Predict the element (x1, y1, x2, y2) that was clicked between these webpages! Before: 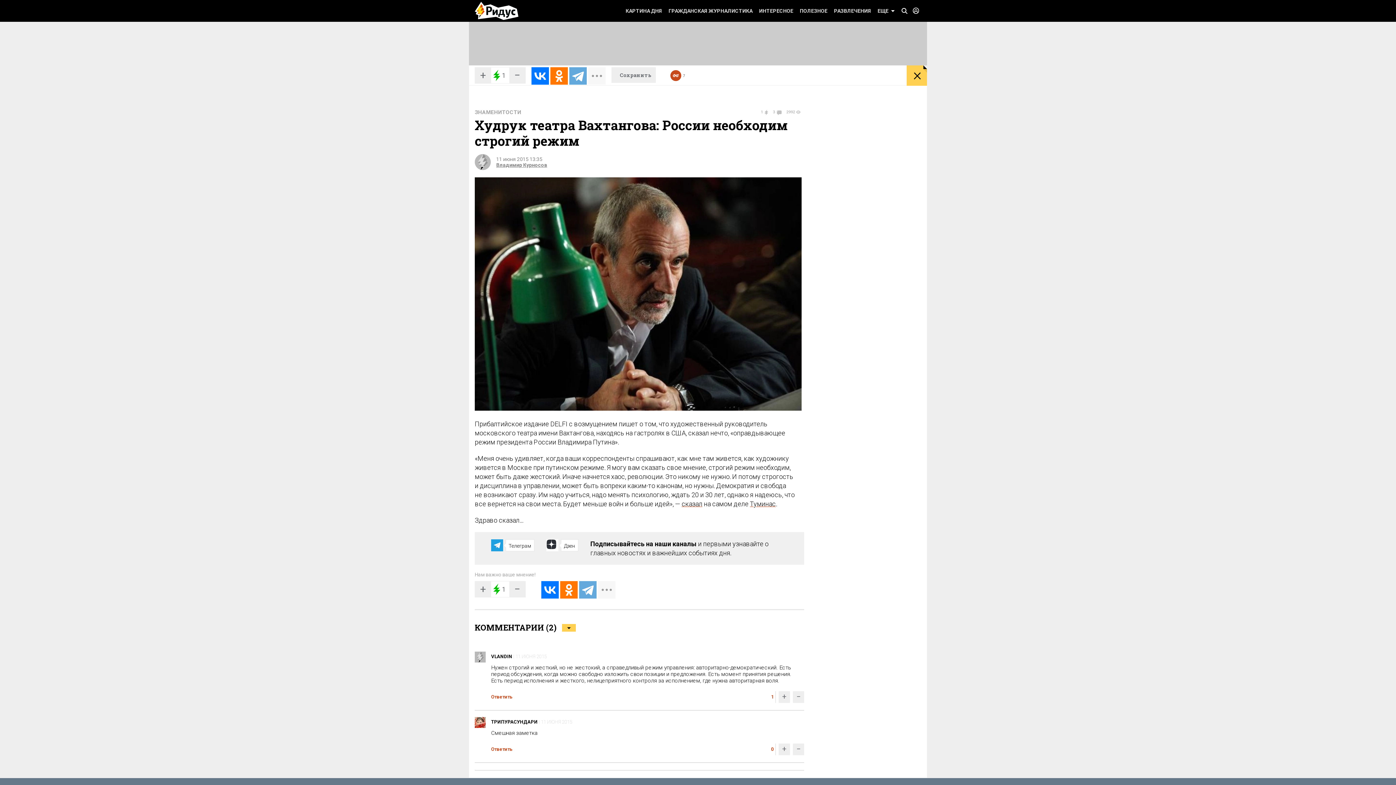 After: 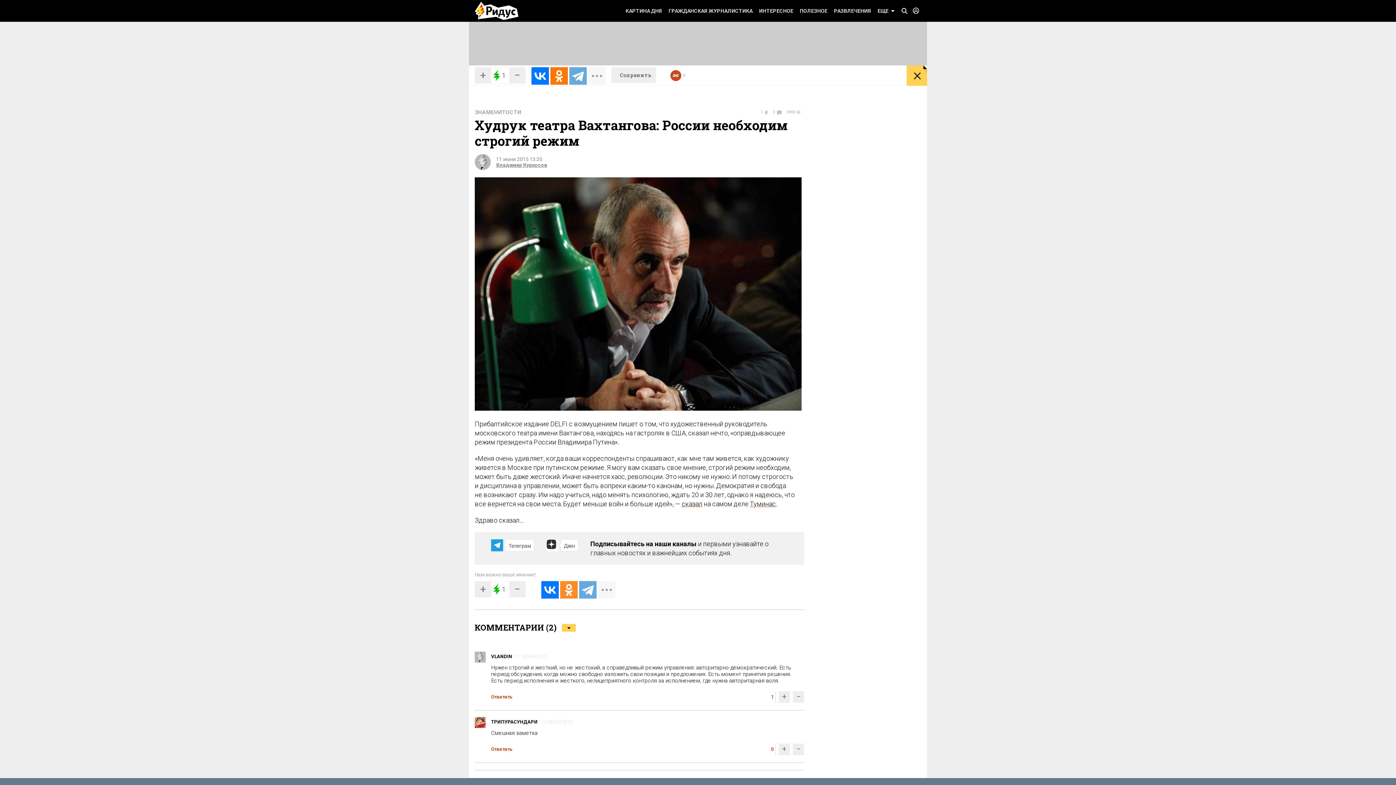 Action: bbox: (560, 581, 577, 598)